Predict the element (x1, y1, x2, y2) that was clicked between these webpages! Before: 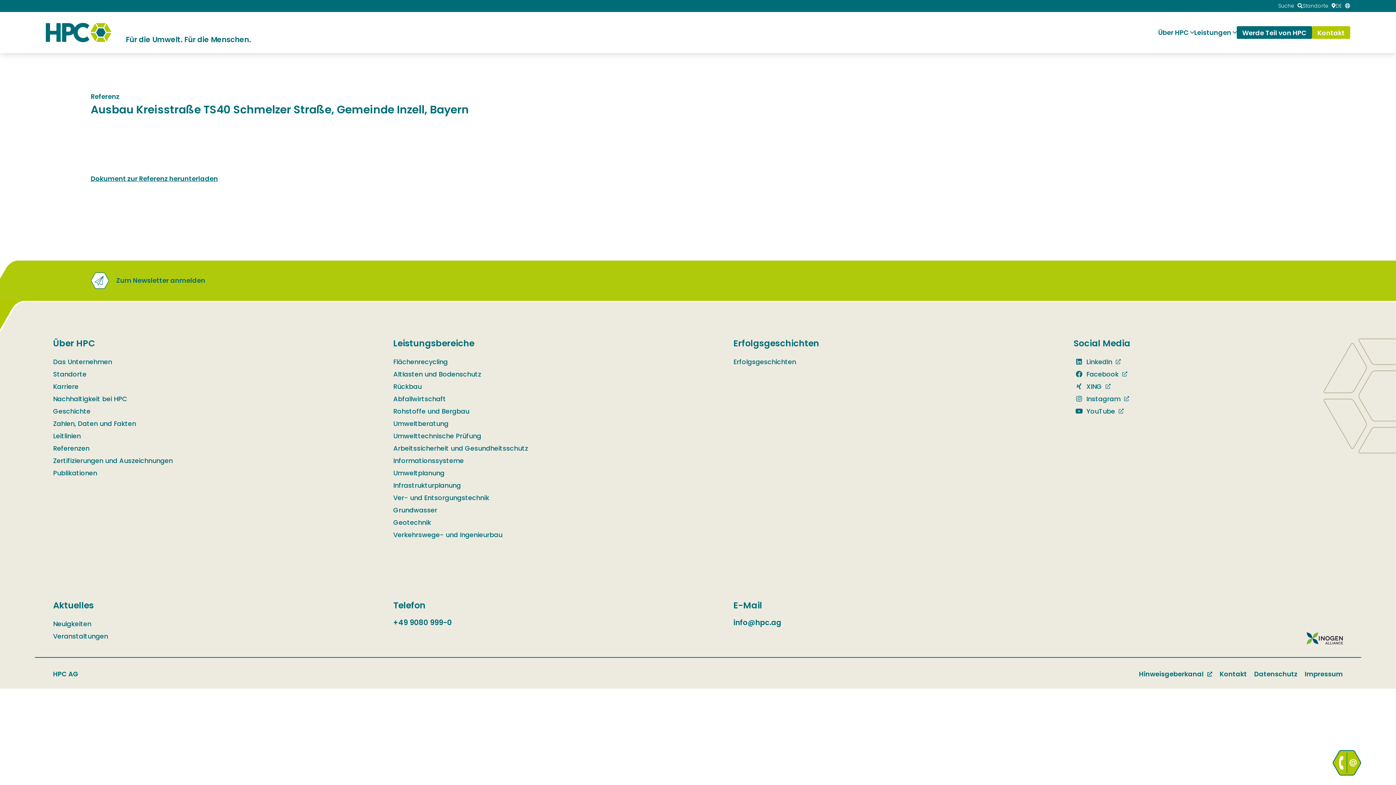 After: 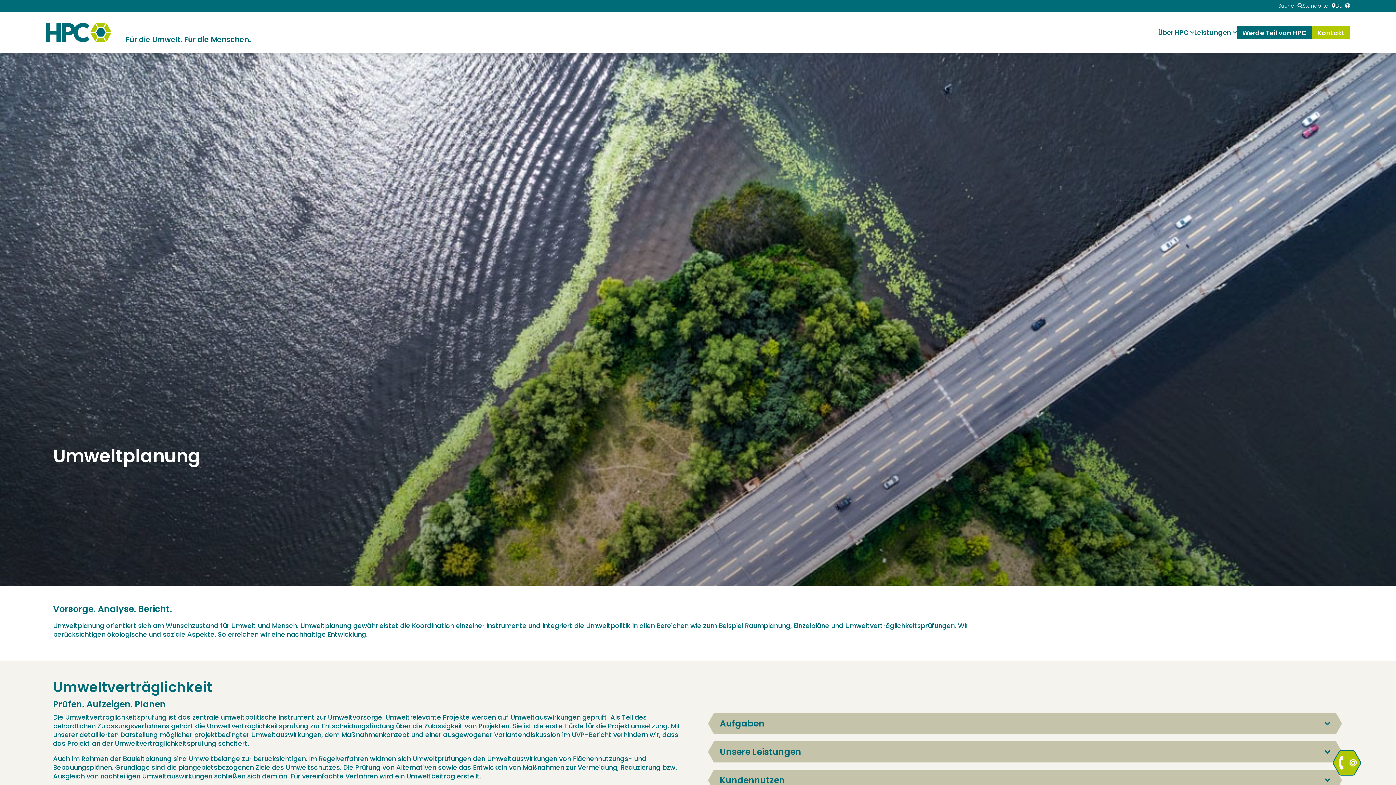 Action: bbox: (393, 467, 662, 479) label: Umweltplanung